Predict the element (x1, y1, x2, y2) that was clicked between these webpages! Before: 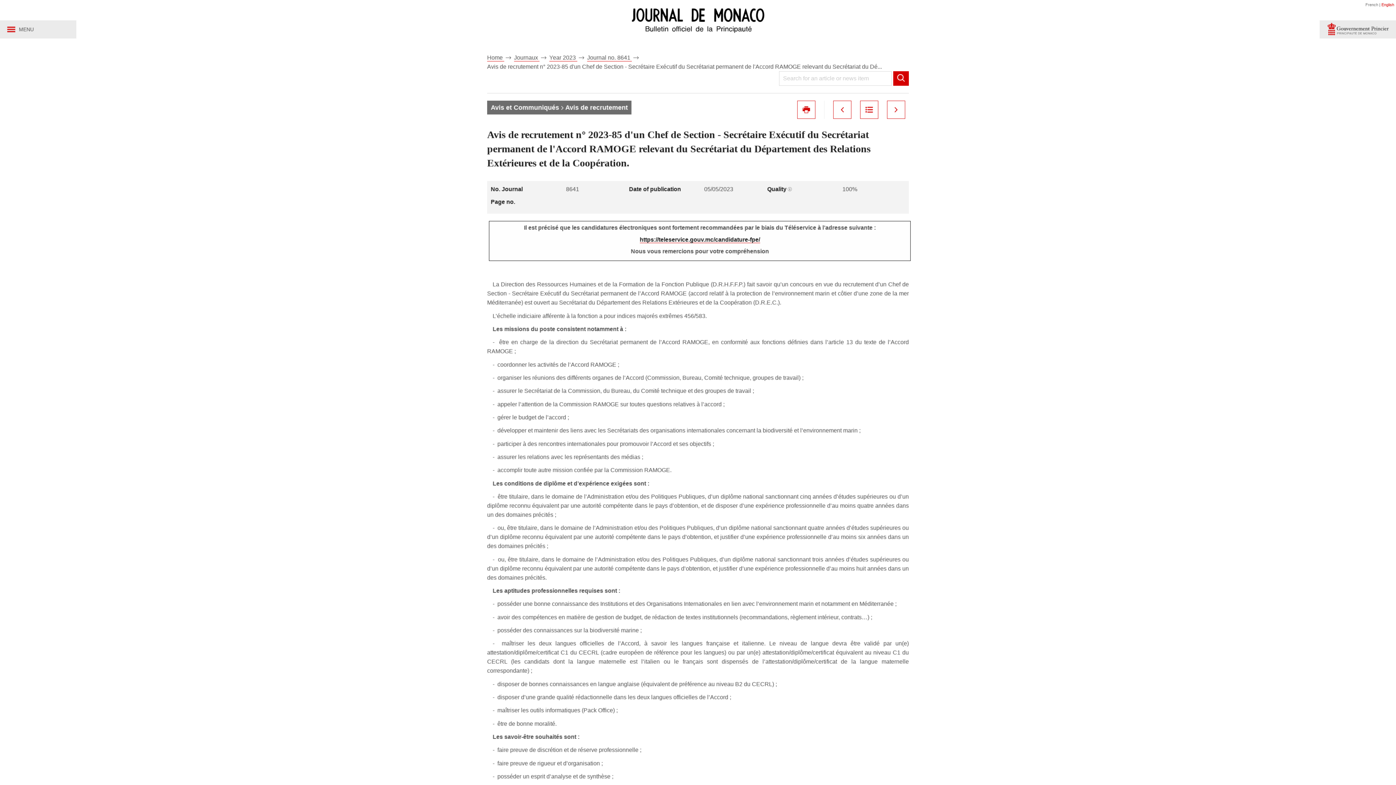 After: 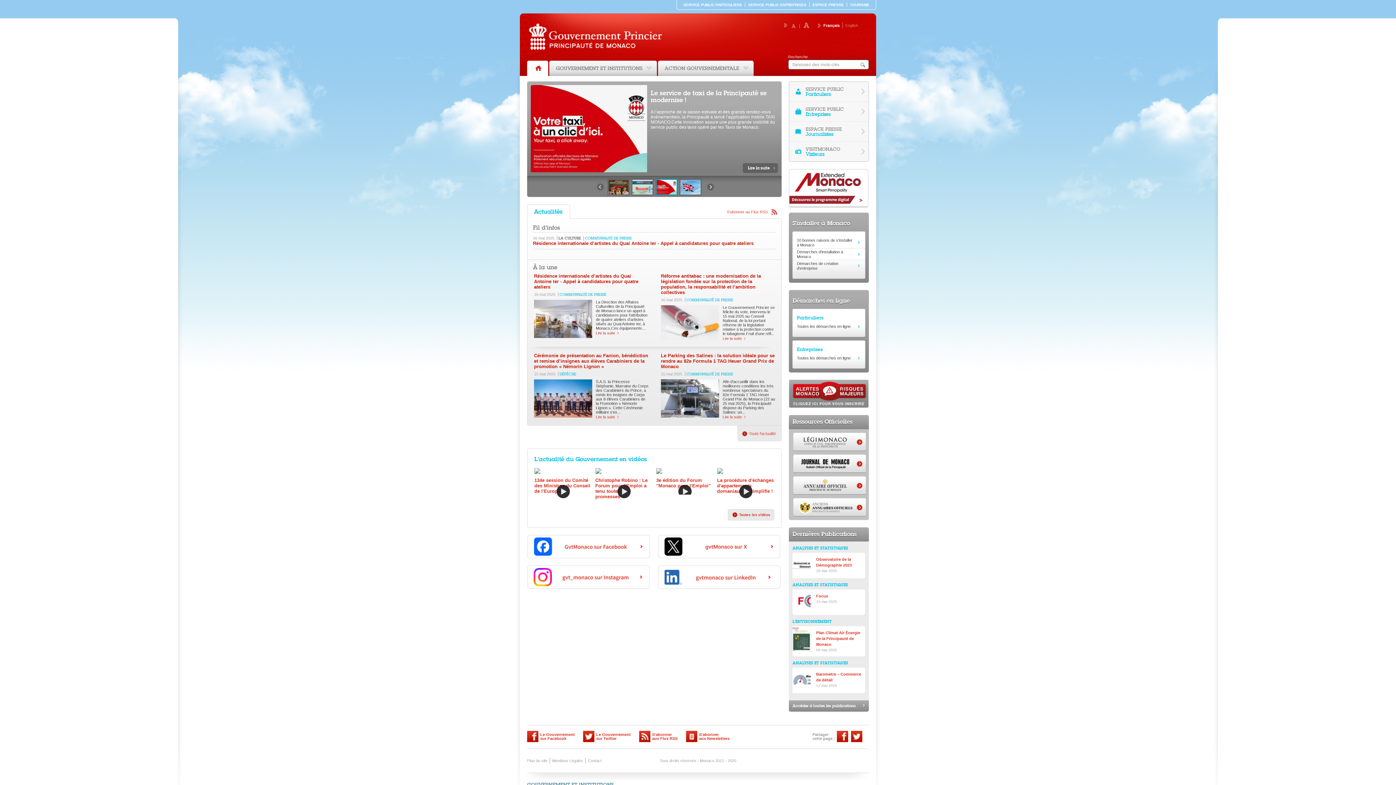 Action: bbox: (1320, 20, 1396, 38)